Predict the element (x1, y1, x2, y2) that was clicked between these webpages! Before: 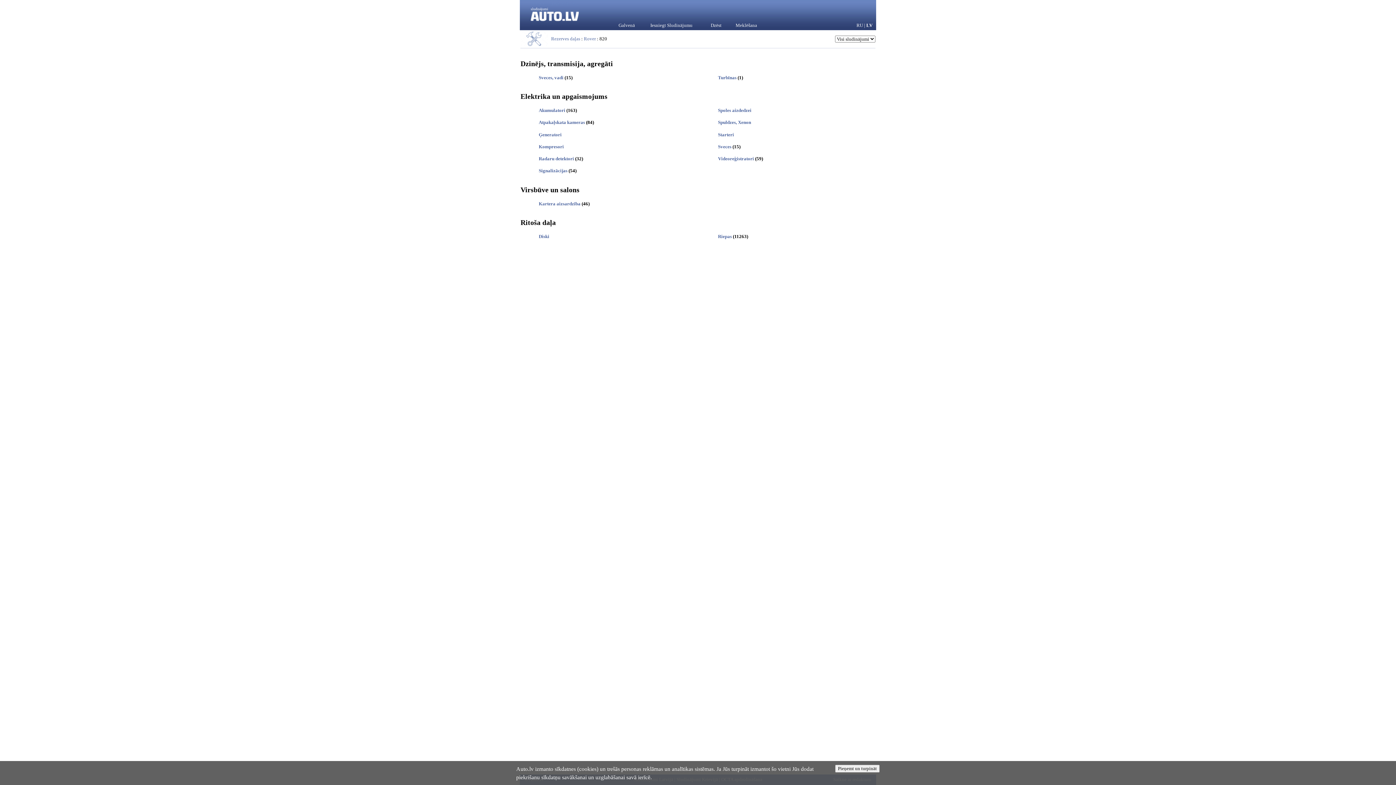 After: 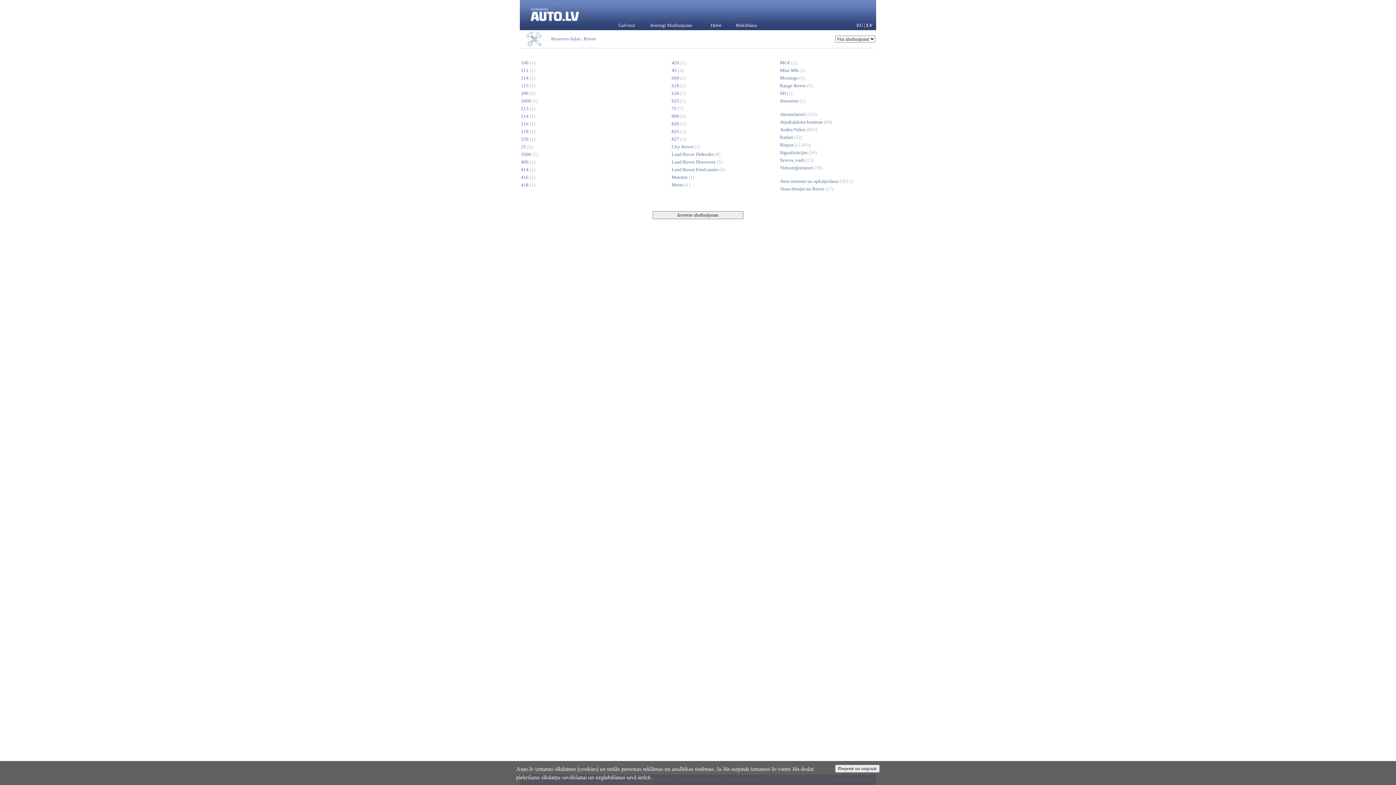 Action: label: Rover bbox: (584, 36, 596, 41)